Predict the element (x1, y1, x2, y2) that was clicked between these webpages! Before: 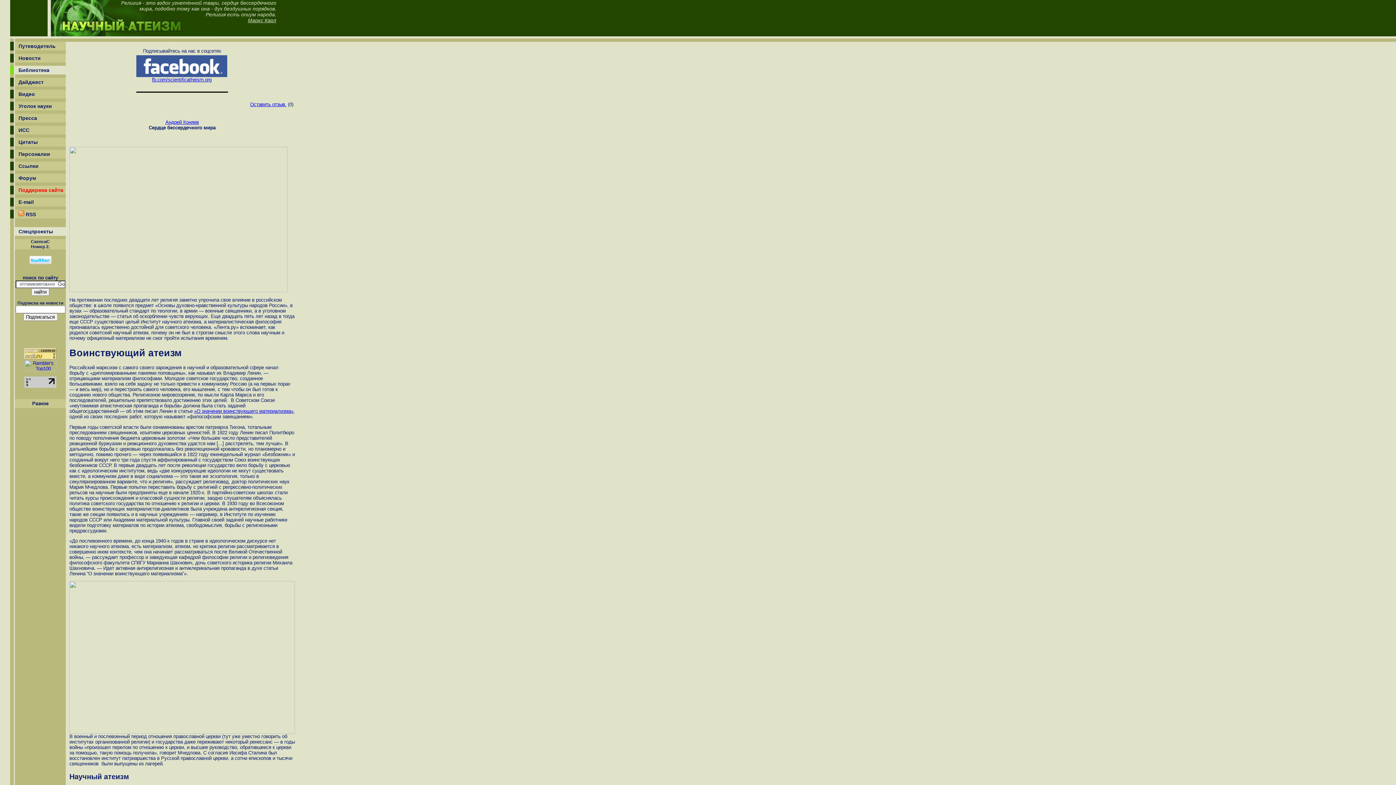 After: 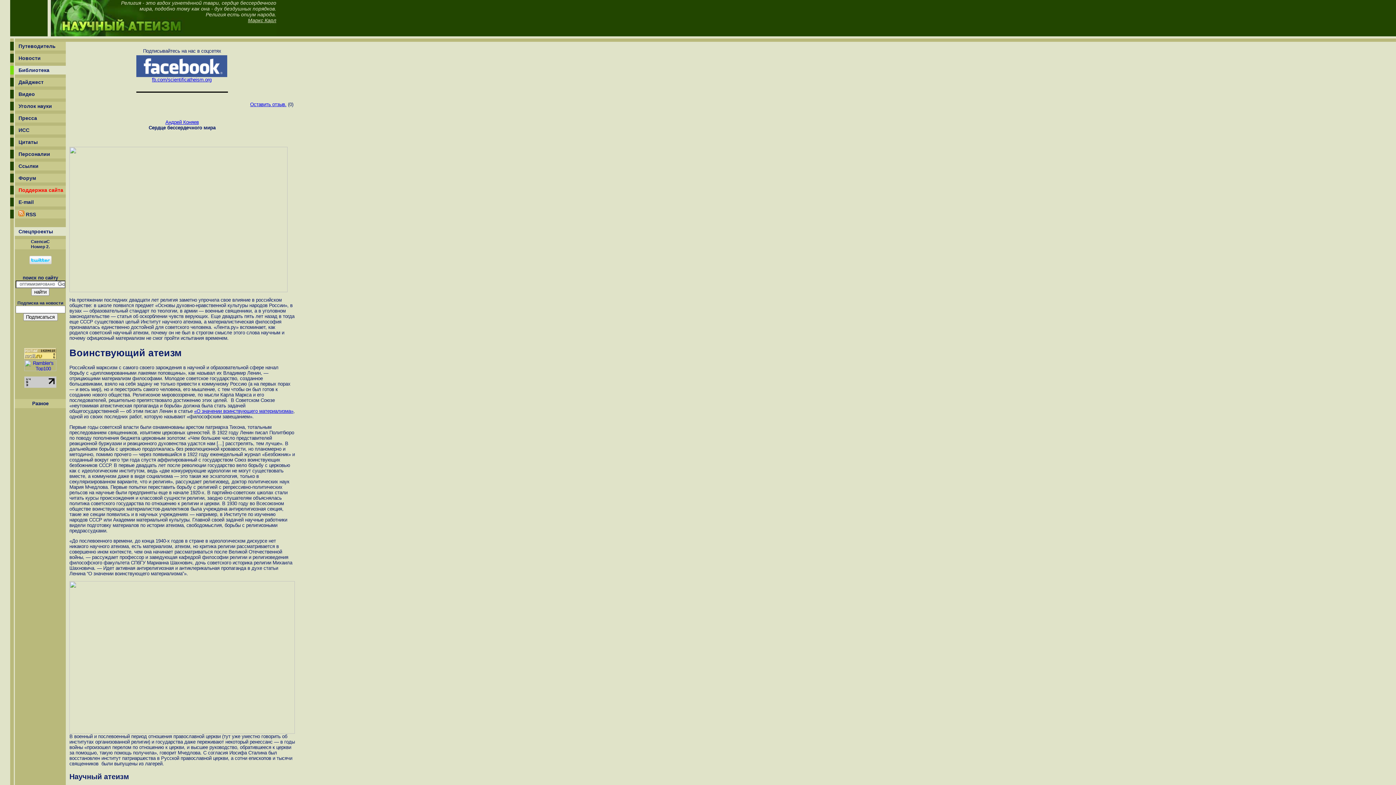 Action: bbox: (24, 383, 56, 388)